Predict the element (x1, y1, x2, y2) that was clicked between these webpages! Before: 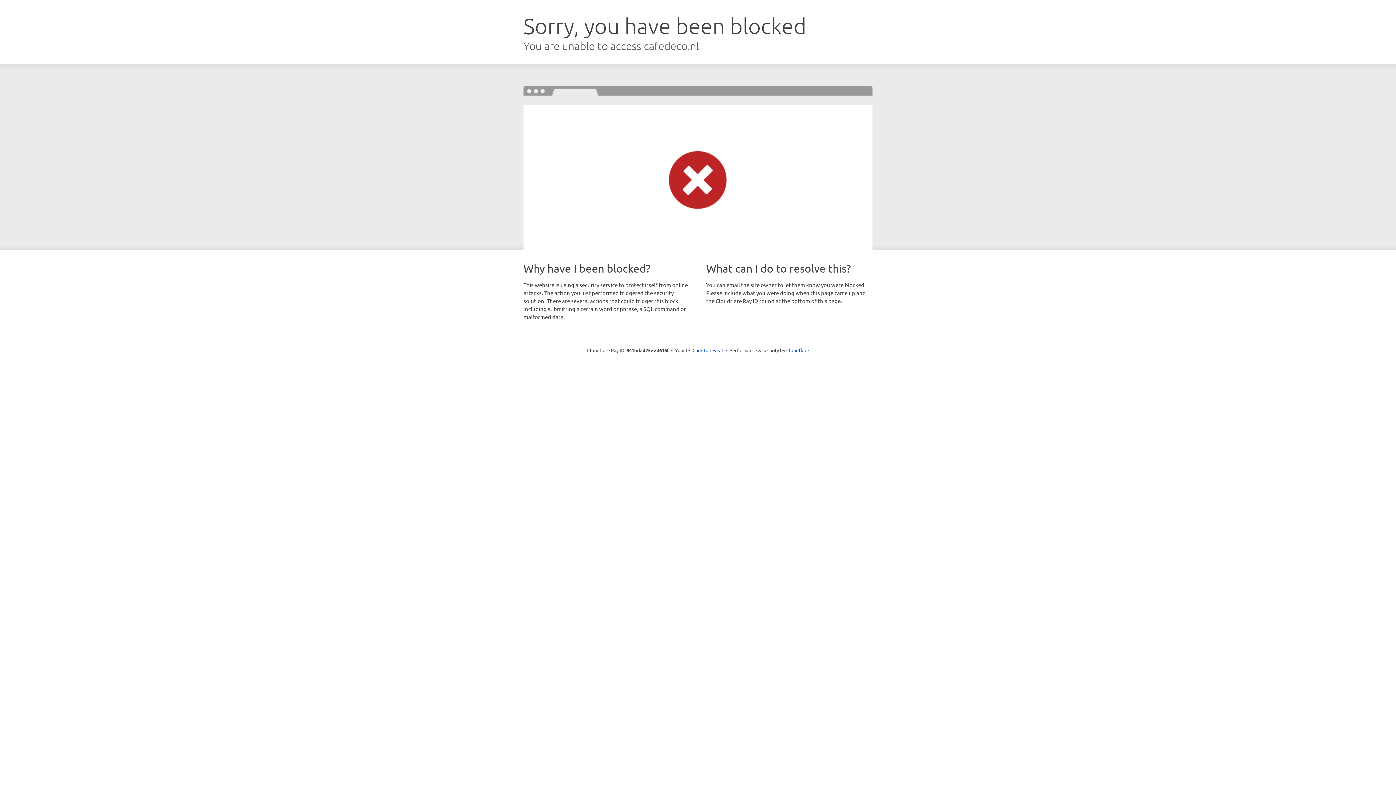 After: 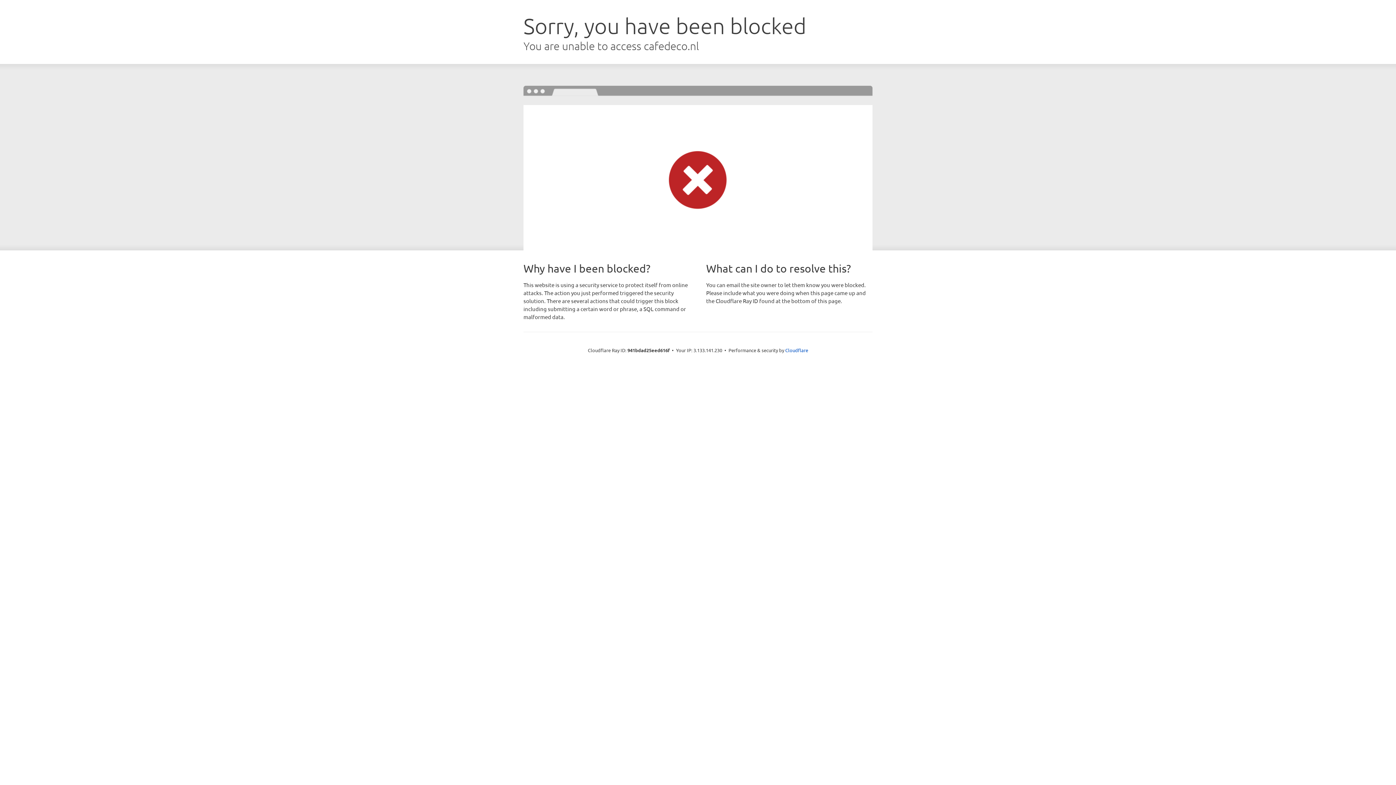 Action: label: Click to reveal bbox: (692, 346, 723, 353)